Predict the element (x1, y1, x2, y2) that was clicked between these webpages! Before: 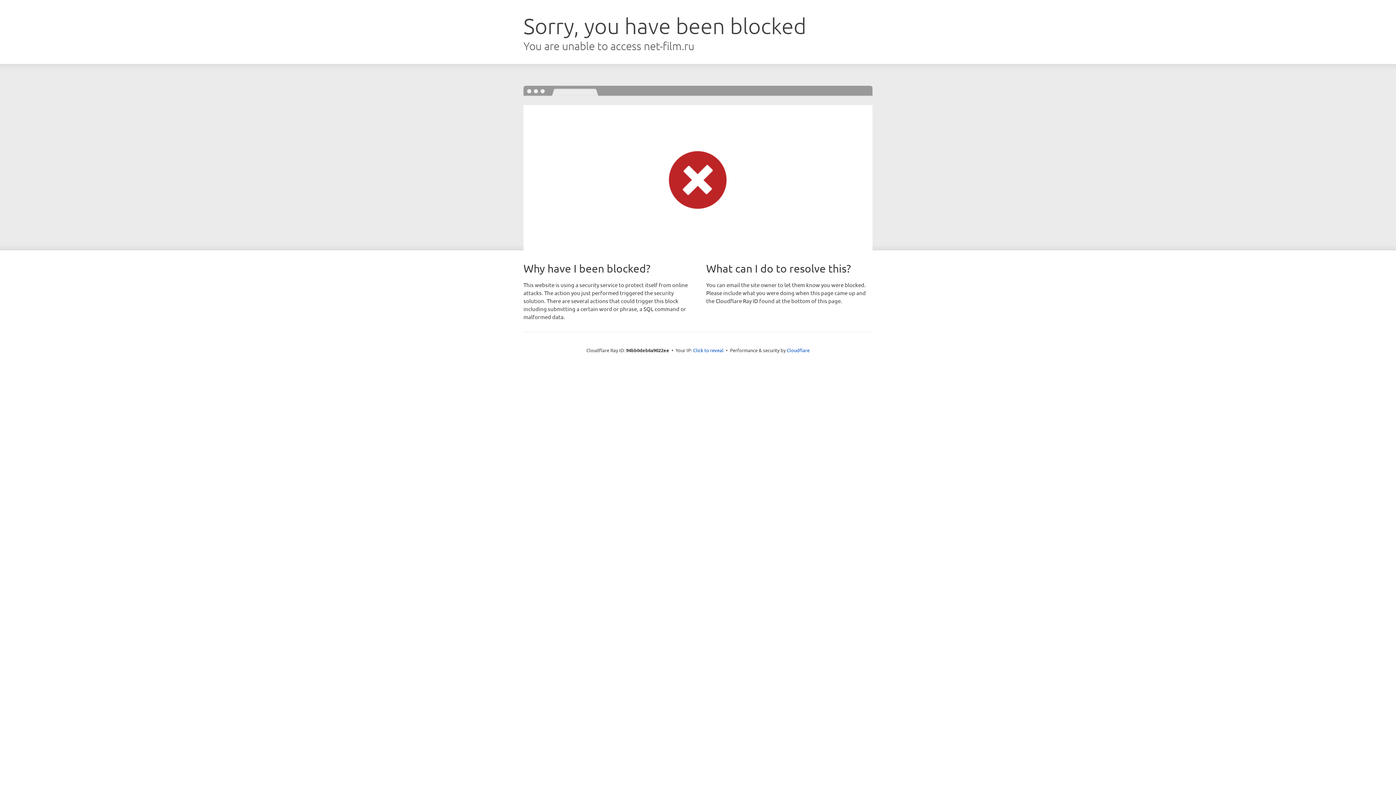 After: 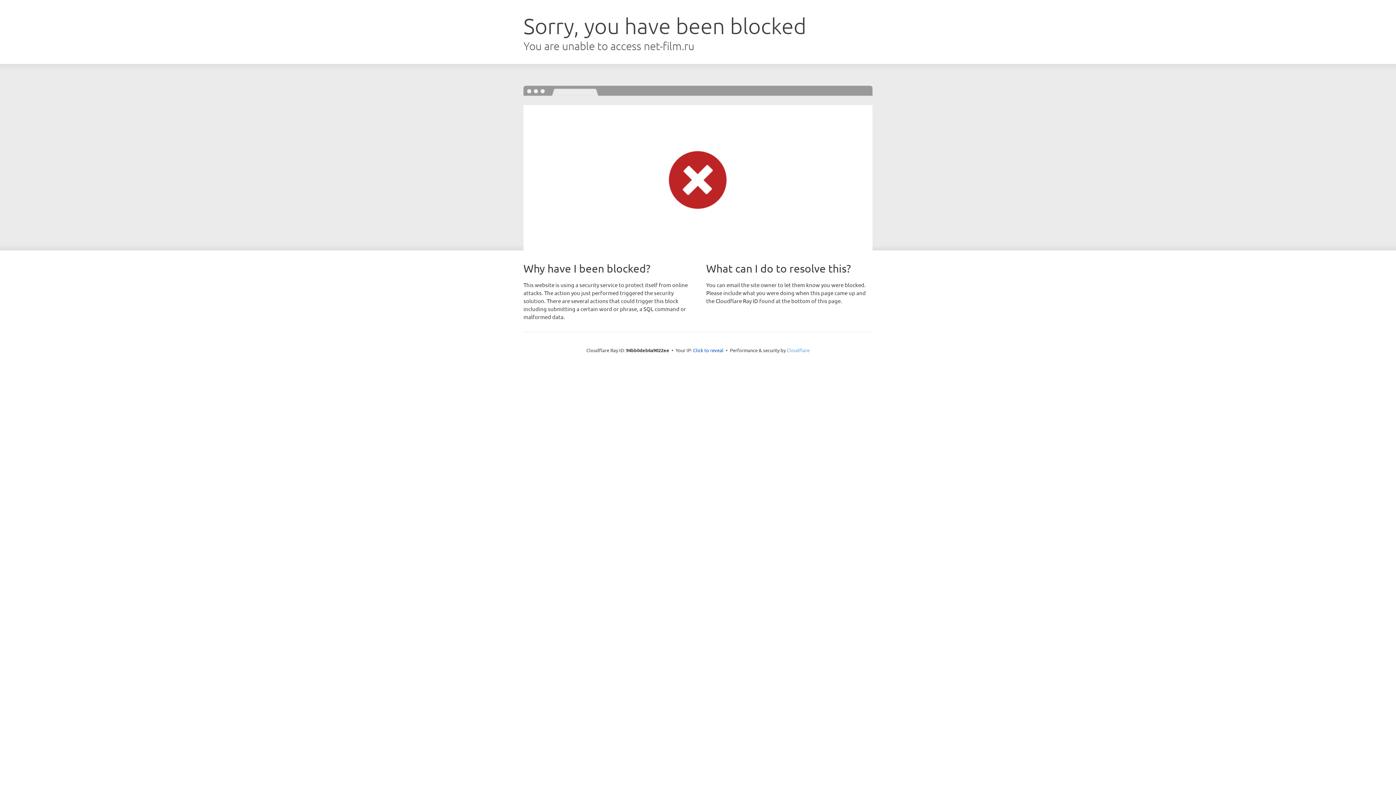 Action: bbox: (786, 347, 809, 353) label: Cloudflare